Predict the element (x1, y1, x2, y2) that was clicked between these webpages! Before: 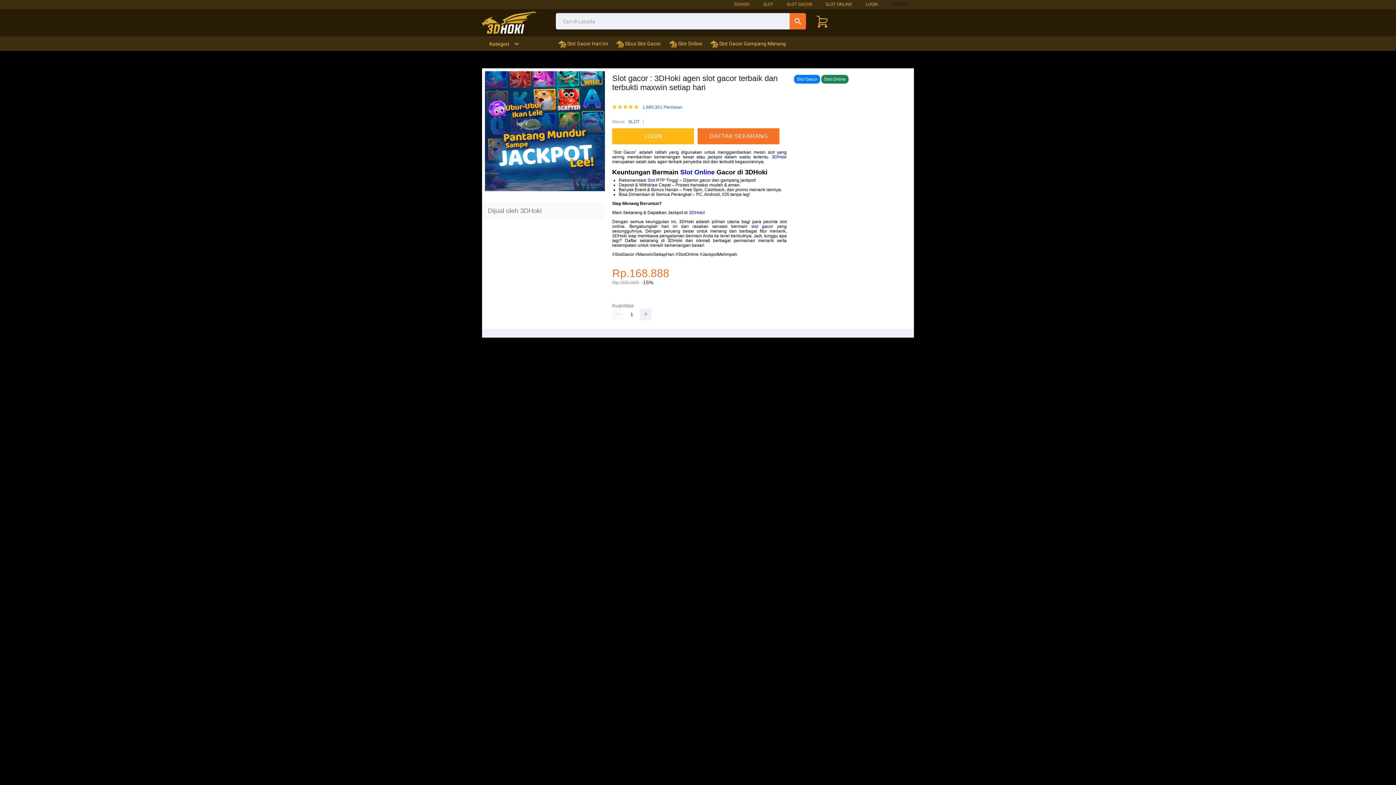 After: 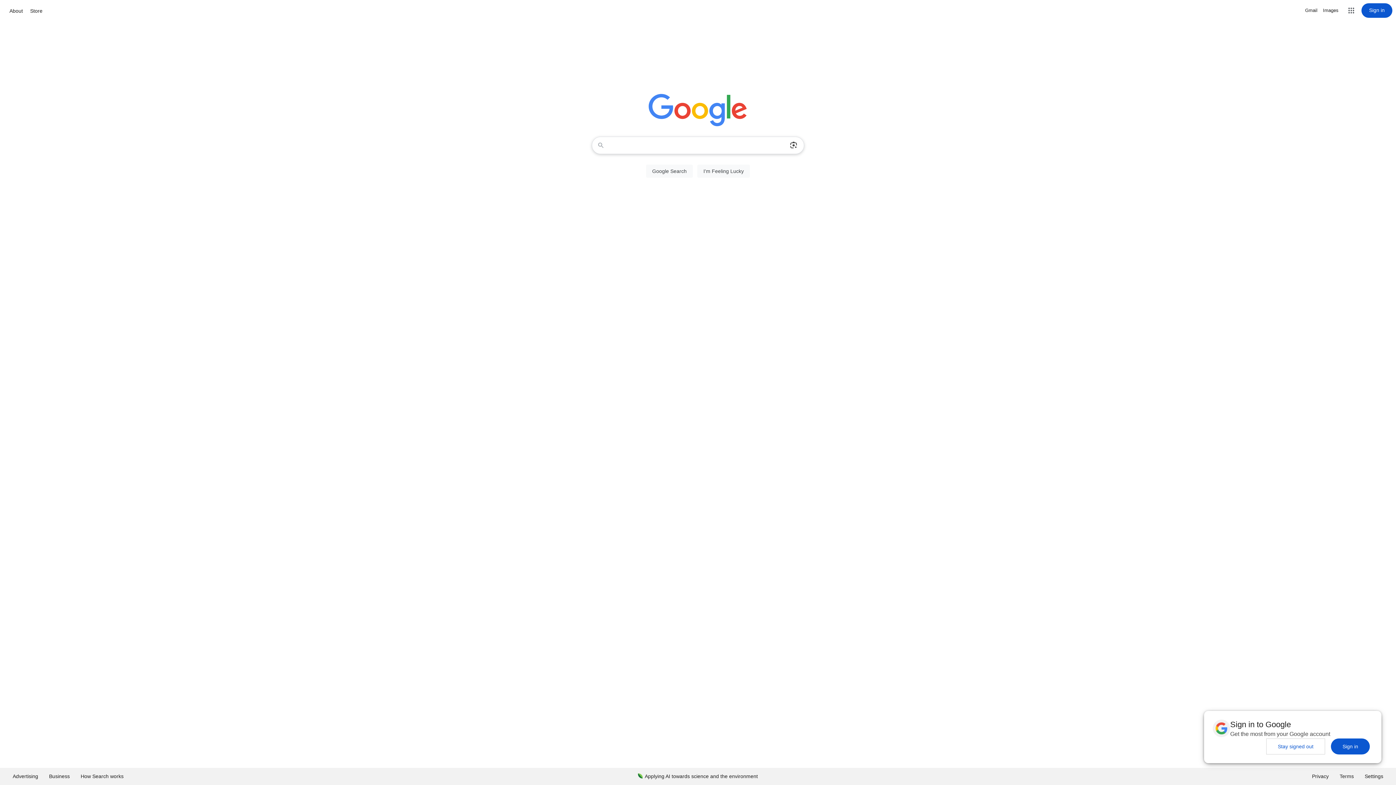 Action: bbox: (891, 1, 908, 6) label: DAFTAR